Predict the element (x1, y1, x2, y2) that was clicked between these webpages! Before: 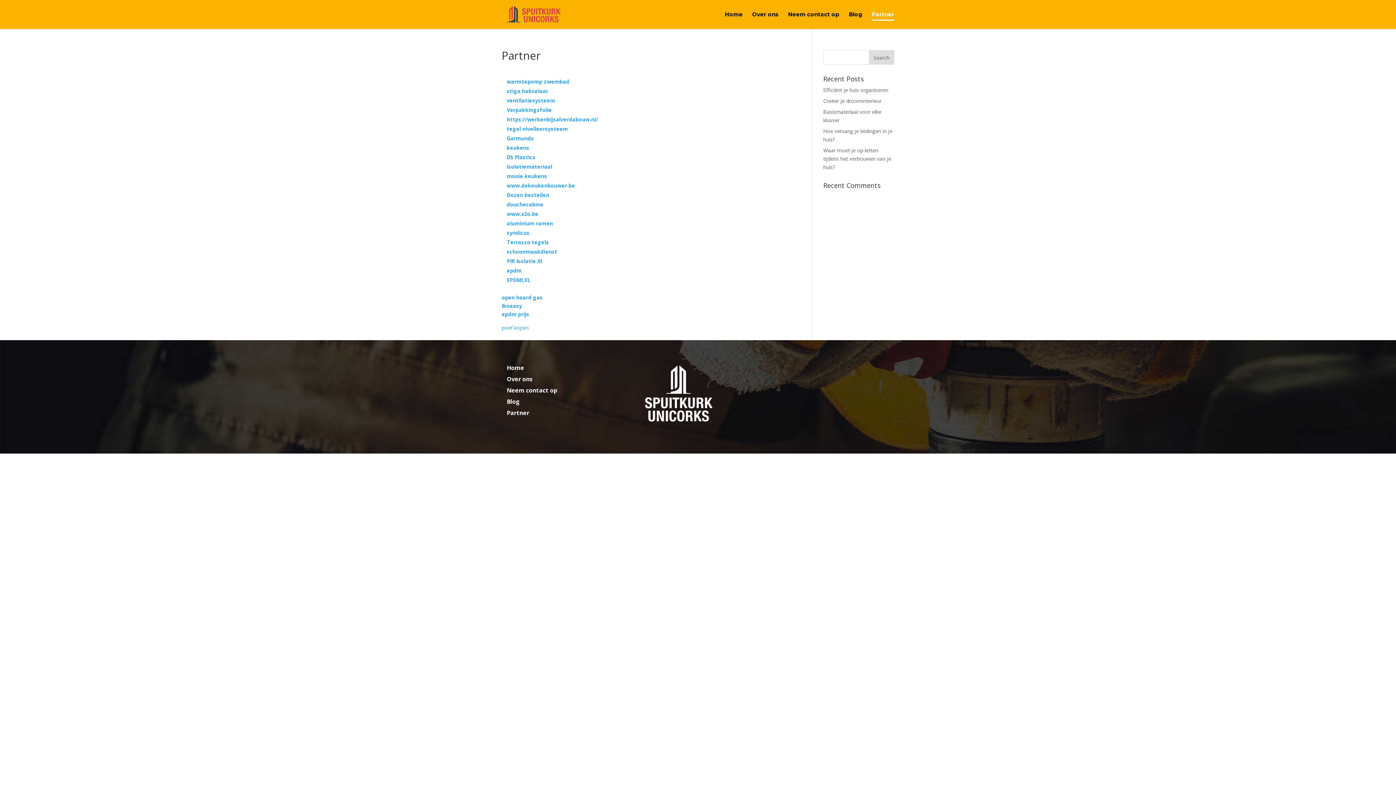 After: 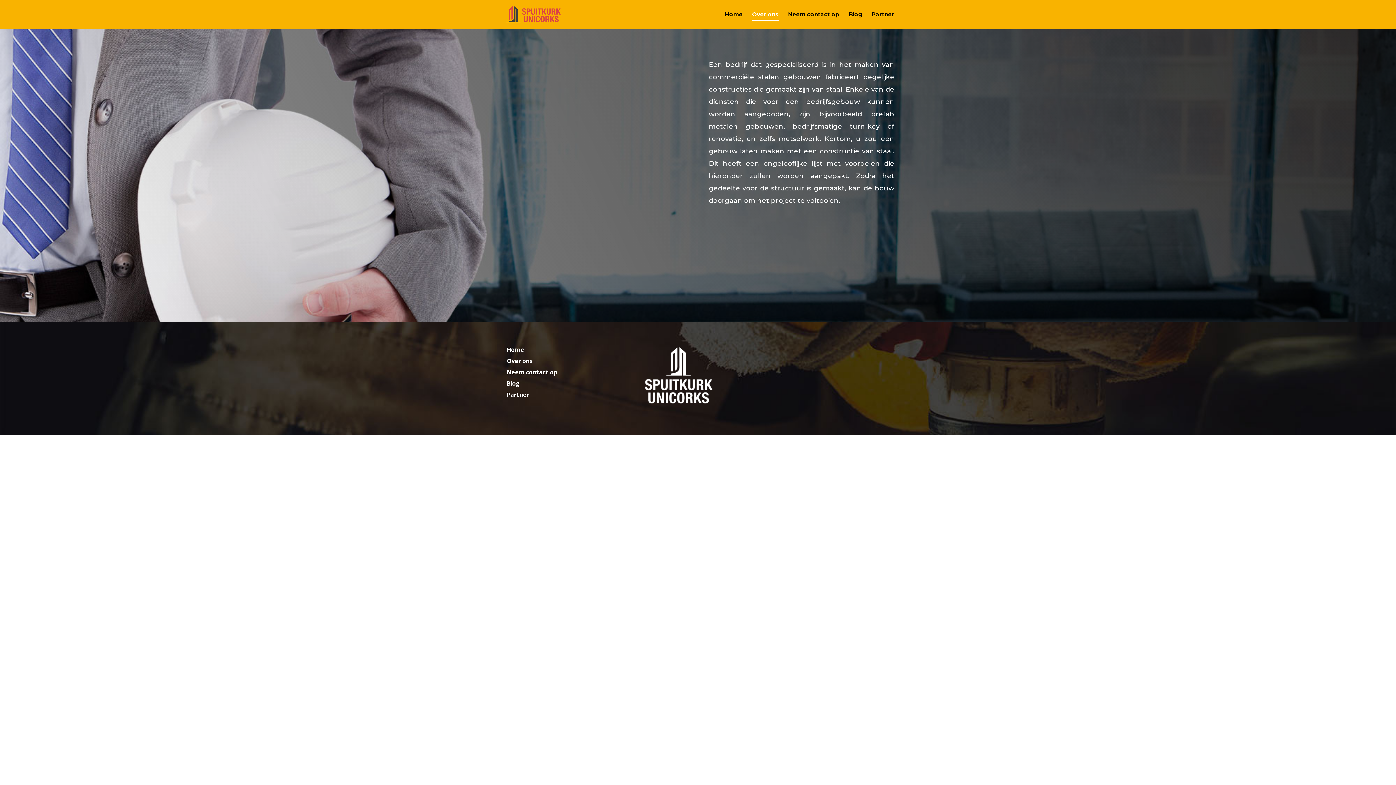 Action: label: Over ons bbox: (506, 375, 532, 383)